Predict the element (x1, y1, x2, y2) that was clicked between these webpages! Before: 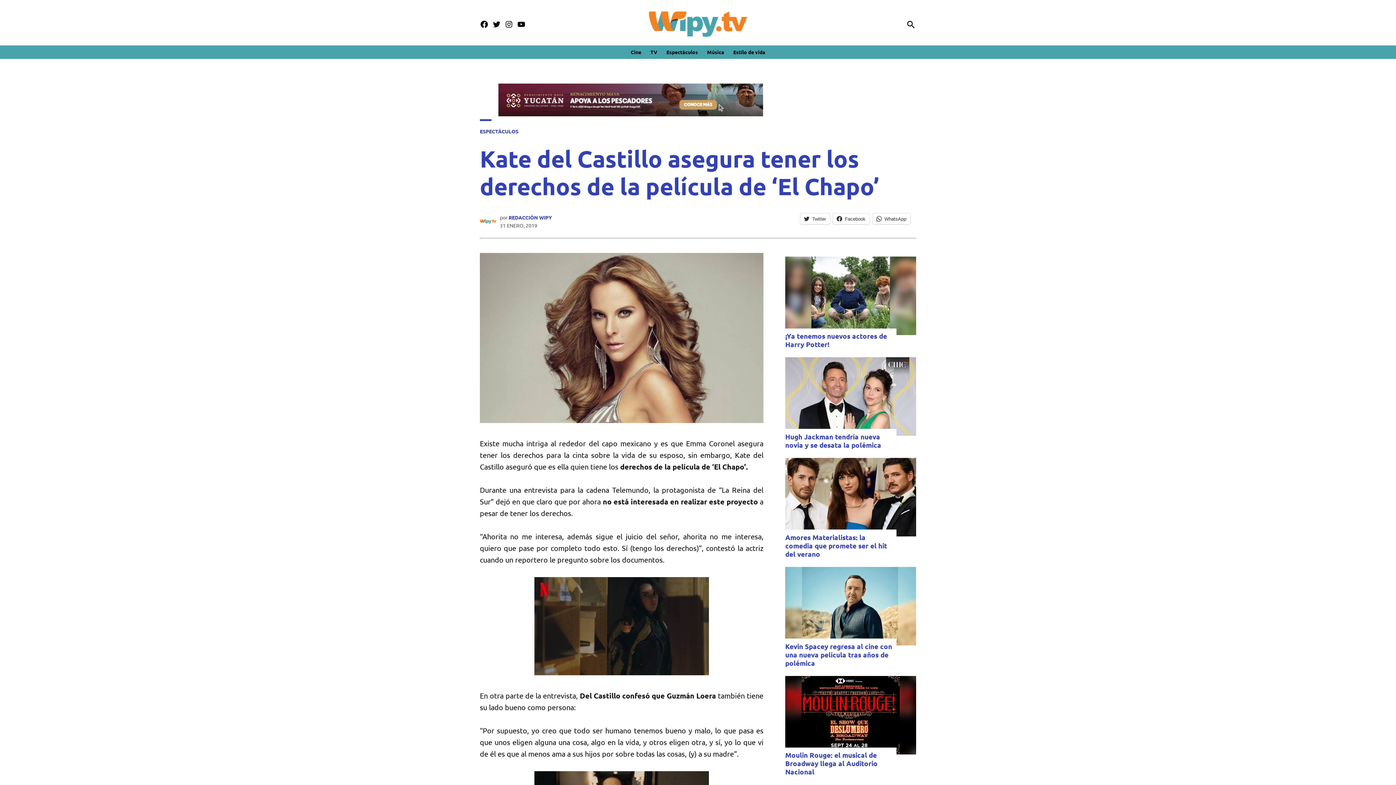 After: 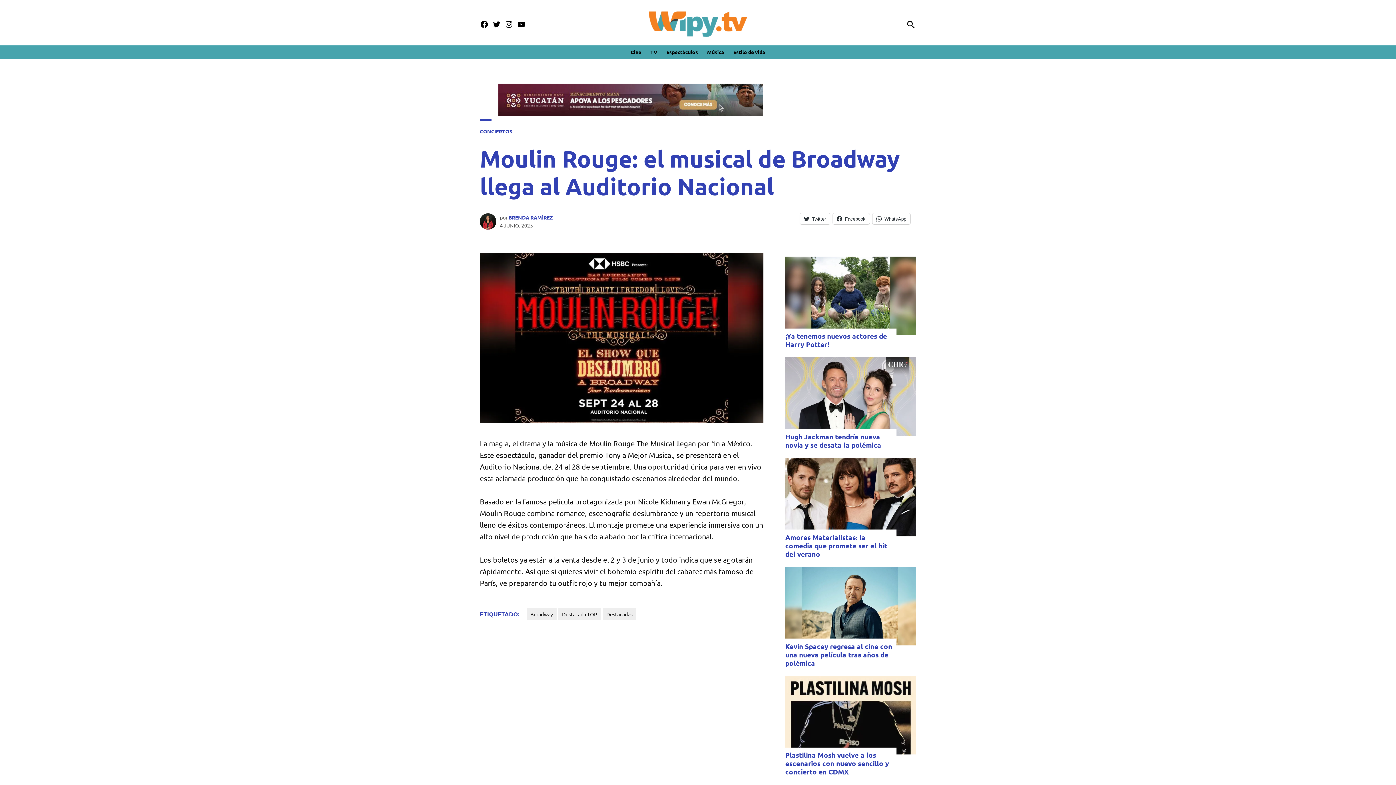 Action: bbox: (785, 751, 877, 776) label: Moulin Rouge: el musical de Broadway llega al Auditorio Nacional